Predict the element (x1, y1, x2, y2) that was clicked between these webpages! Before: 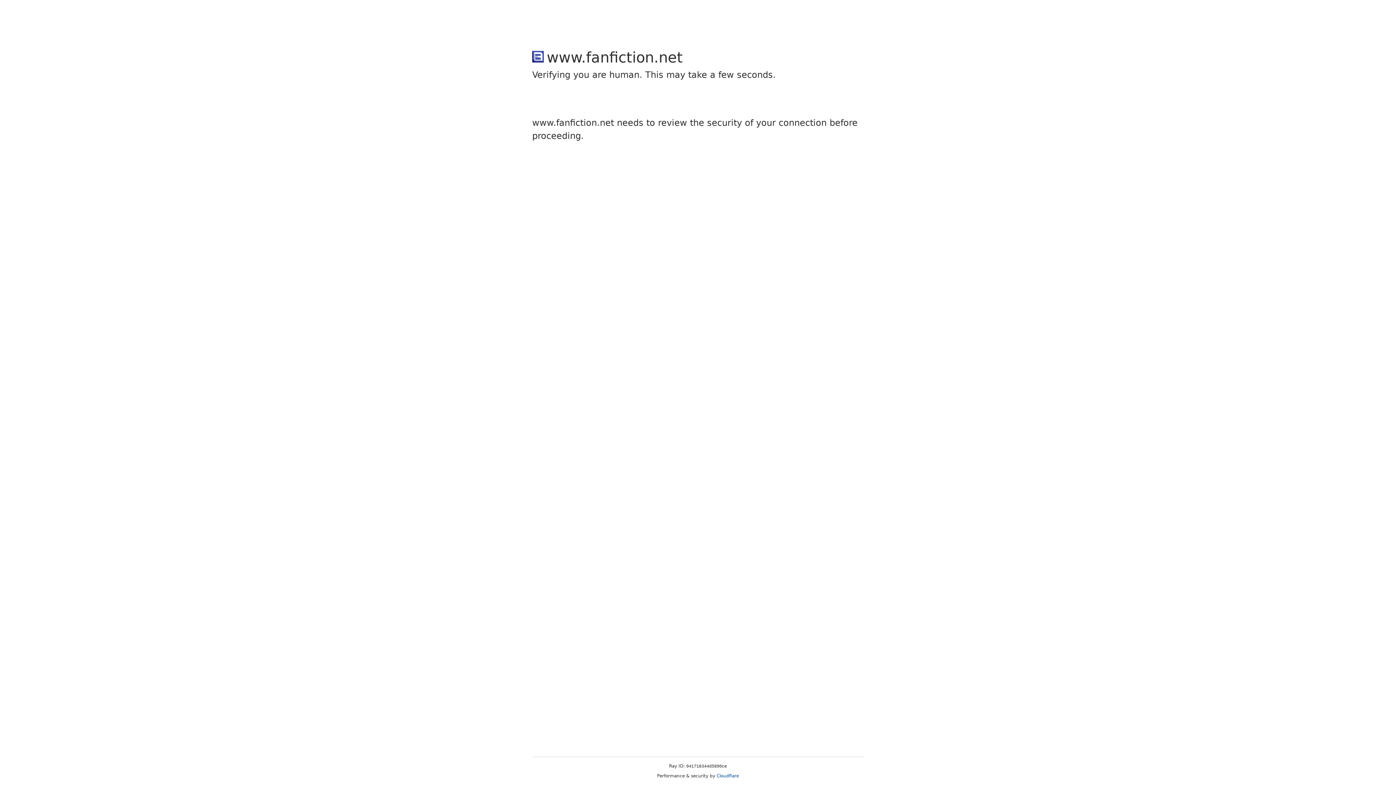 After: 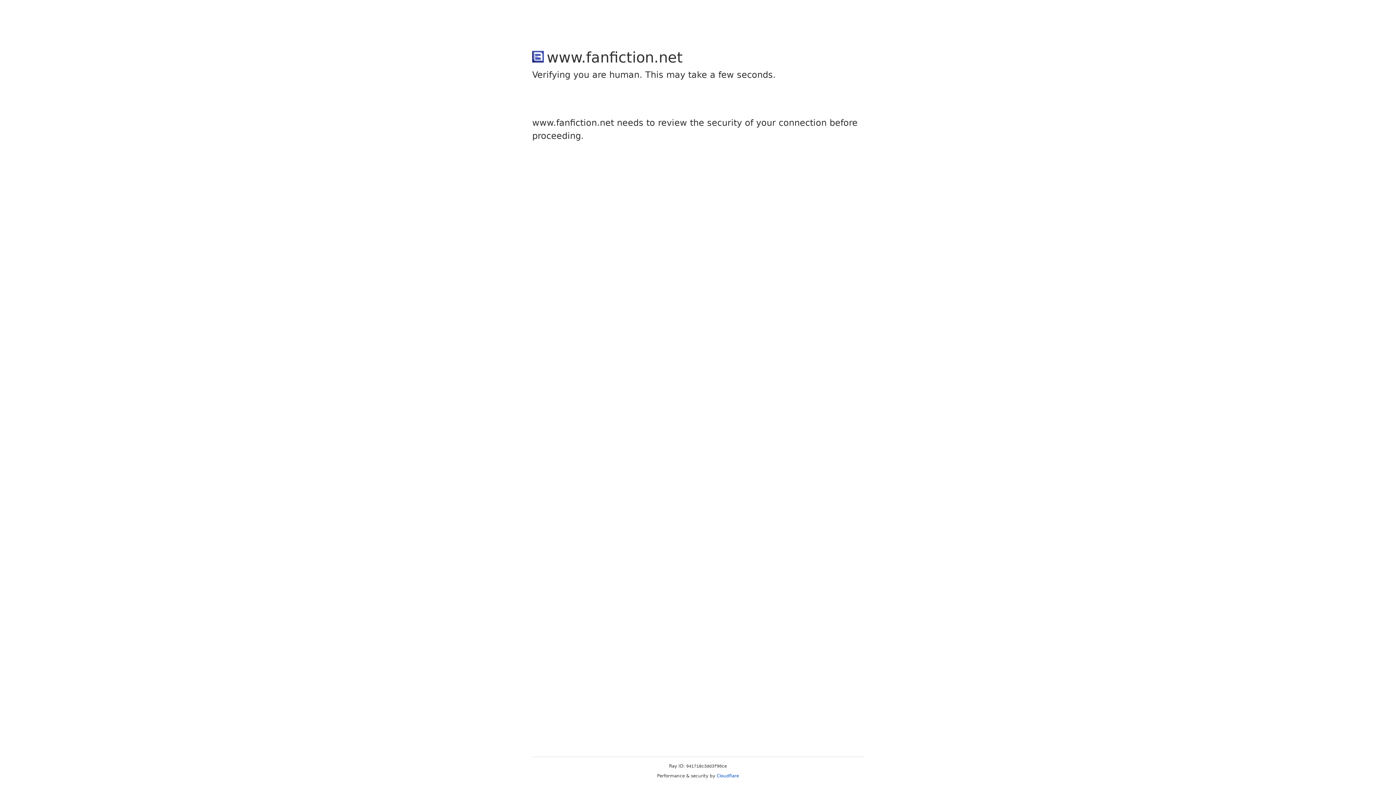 Action: bbox: (716, 773, 739, 778) label: Cloudflare